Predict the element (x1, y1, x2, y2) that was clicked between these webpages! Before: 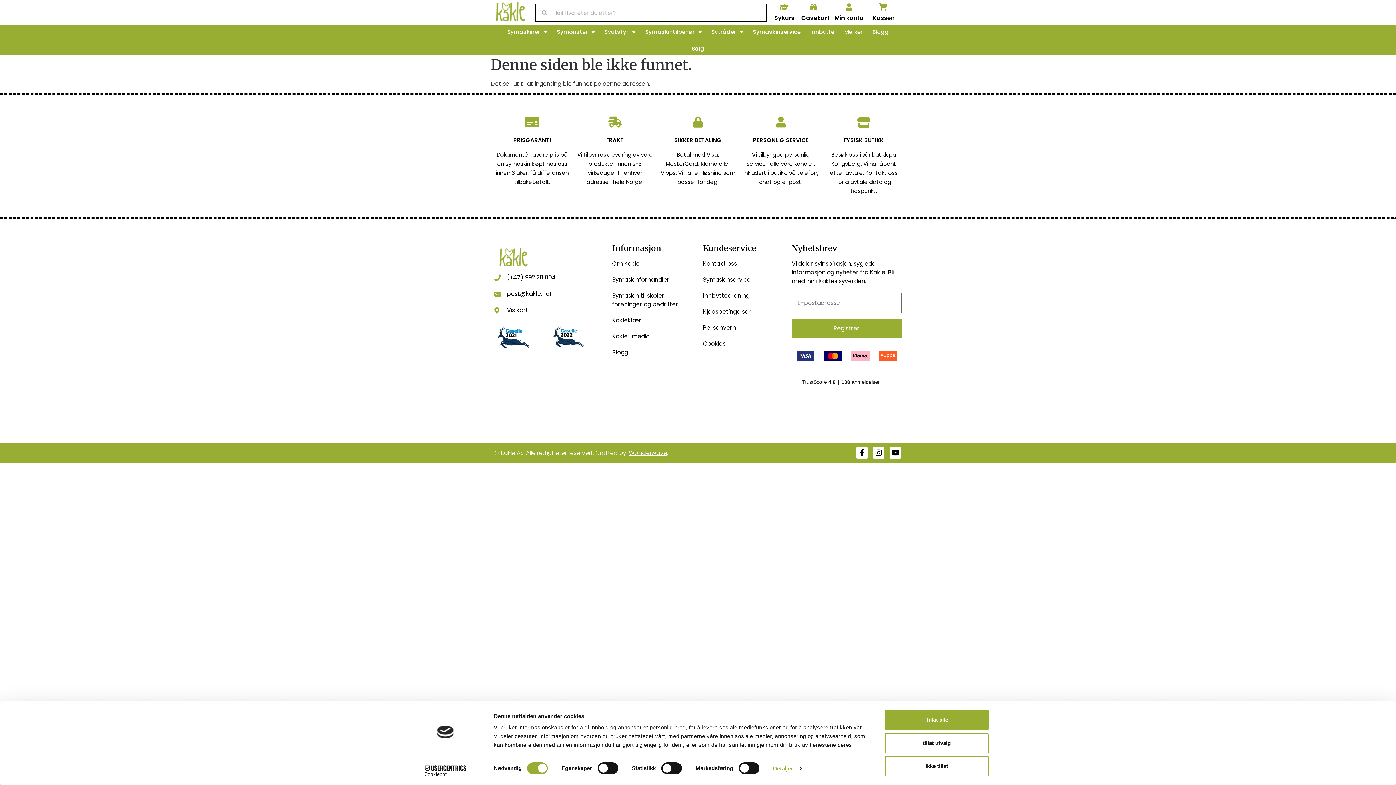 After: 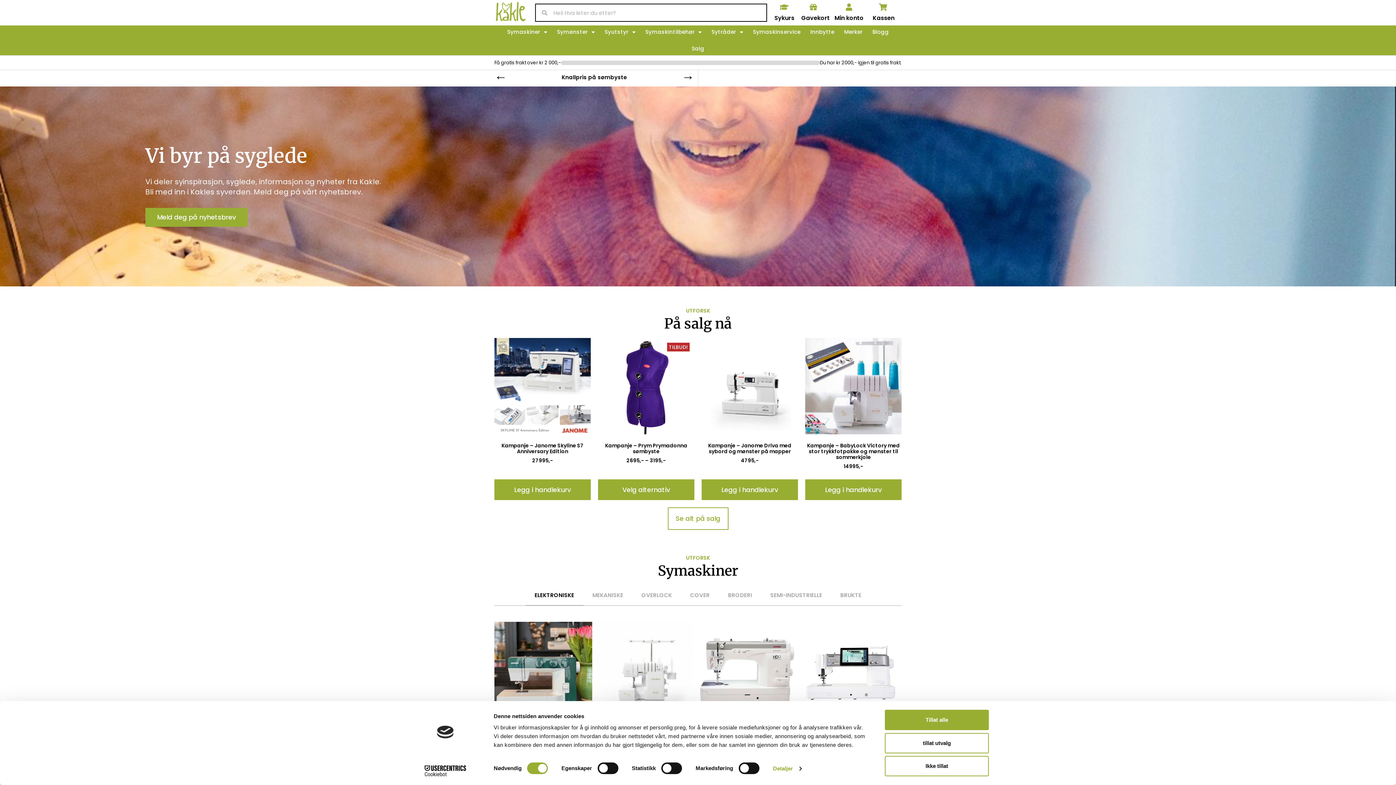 Action: bbox: (494, -1, 526, 24)